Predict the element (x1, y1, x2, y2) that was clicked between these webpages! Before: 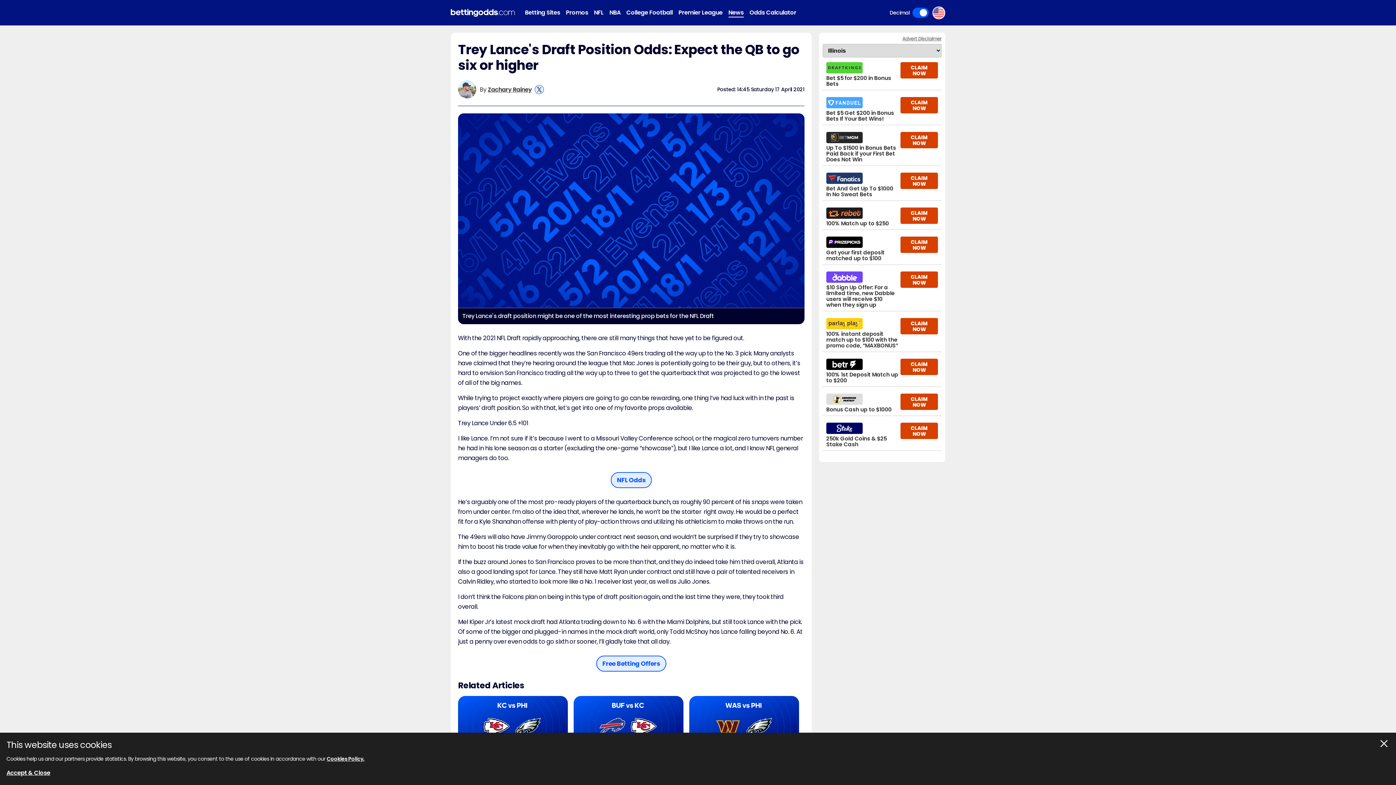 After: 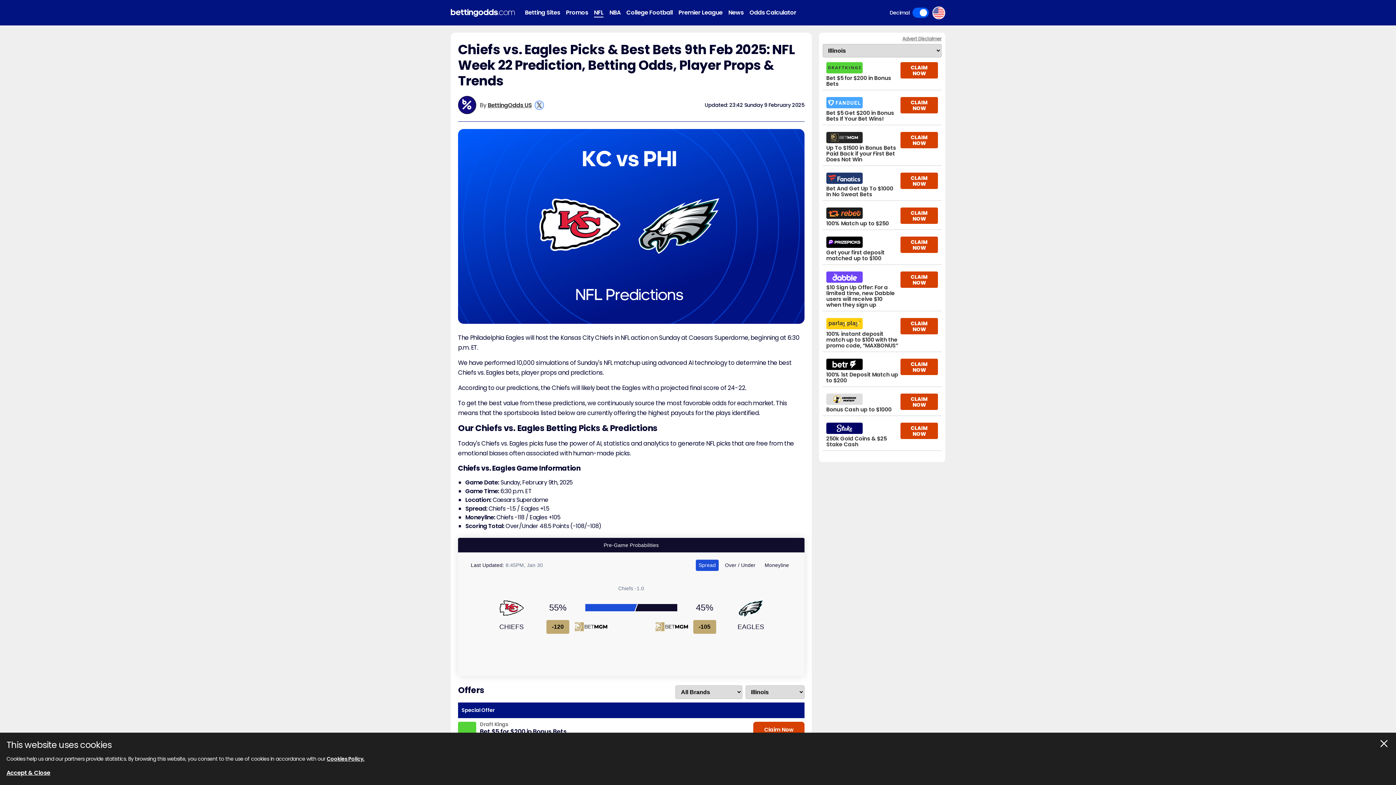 Action: label: American-football Article Image bbox: (458, 696, 568, 758)